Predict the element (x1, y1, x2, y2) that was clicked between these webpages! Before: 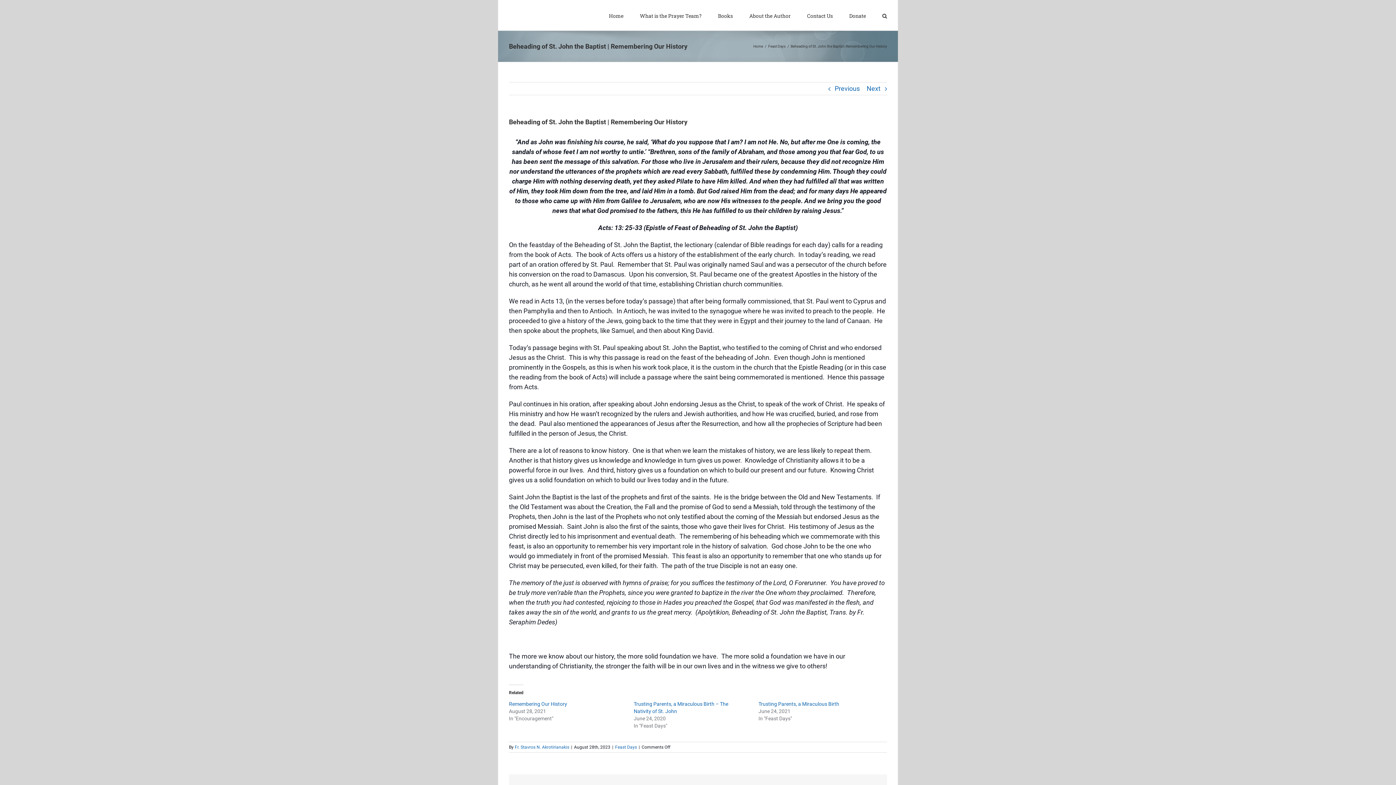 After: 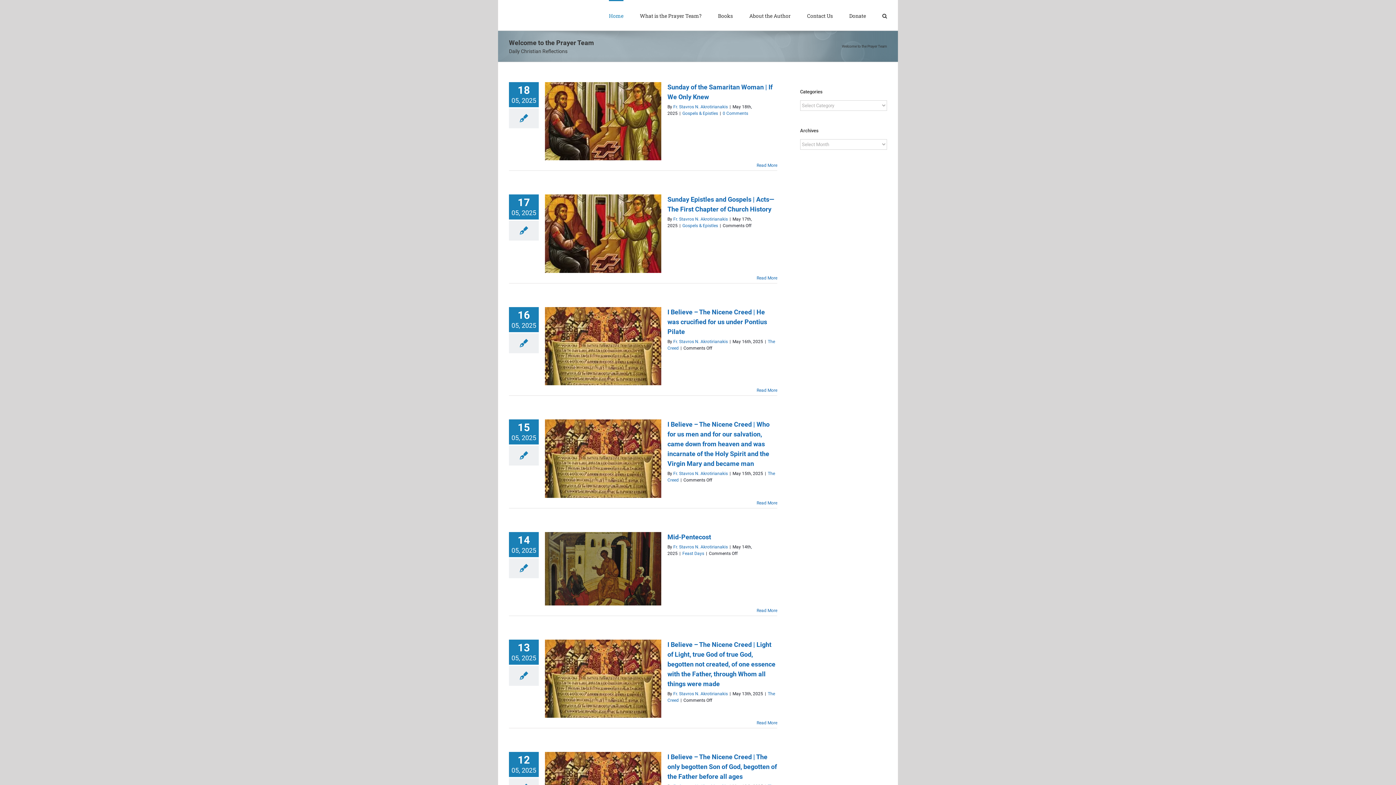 Action: bbox: (753, 44, 763, 48) label: Home